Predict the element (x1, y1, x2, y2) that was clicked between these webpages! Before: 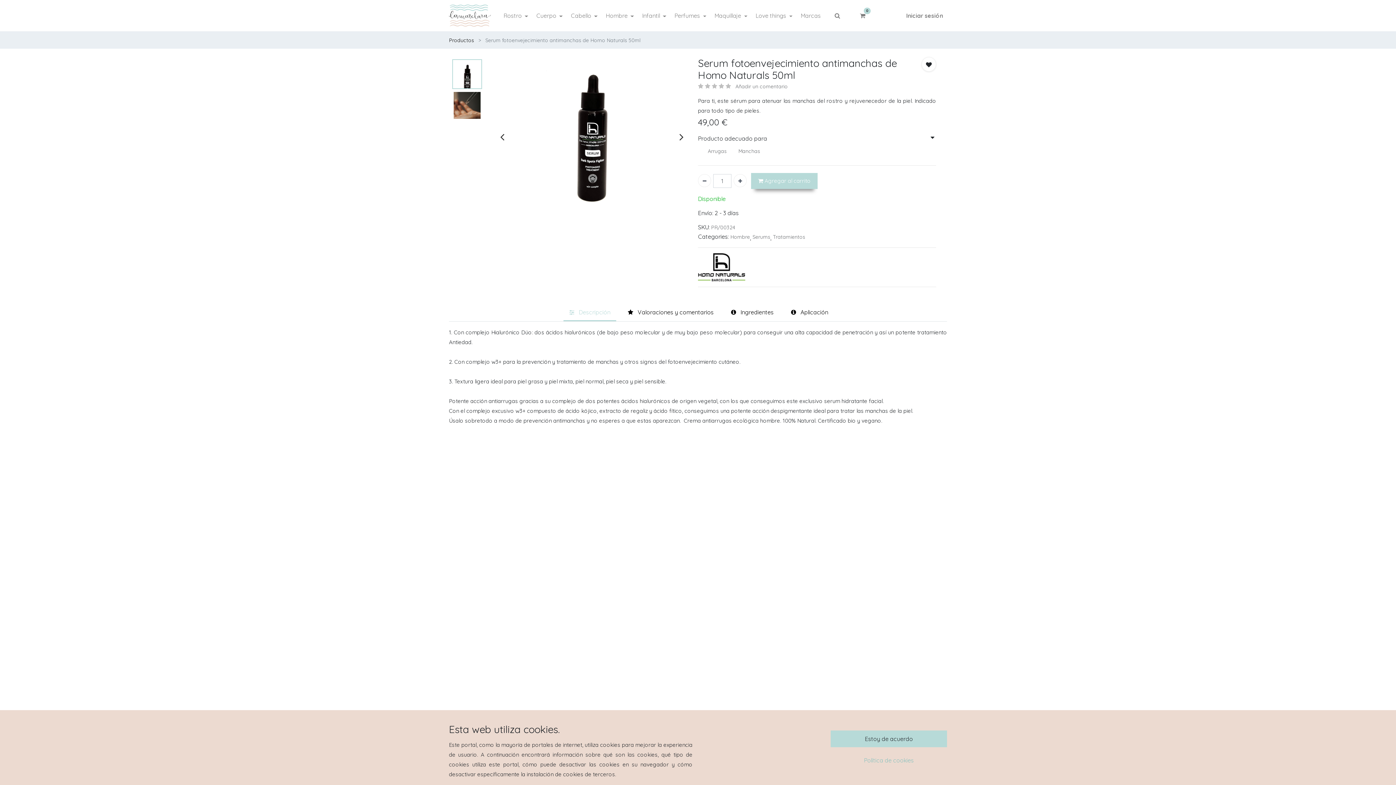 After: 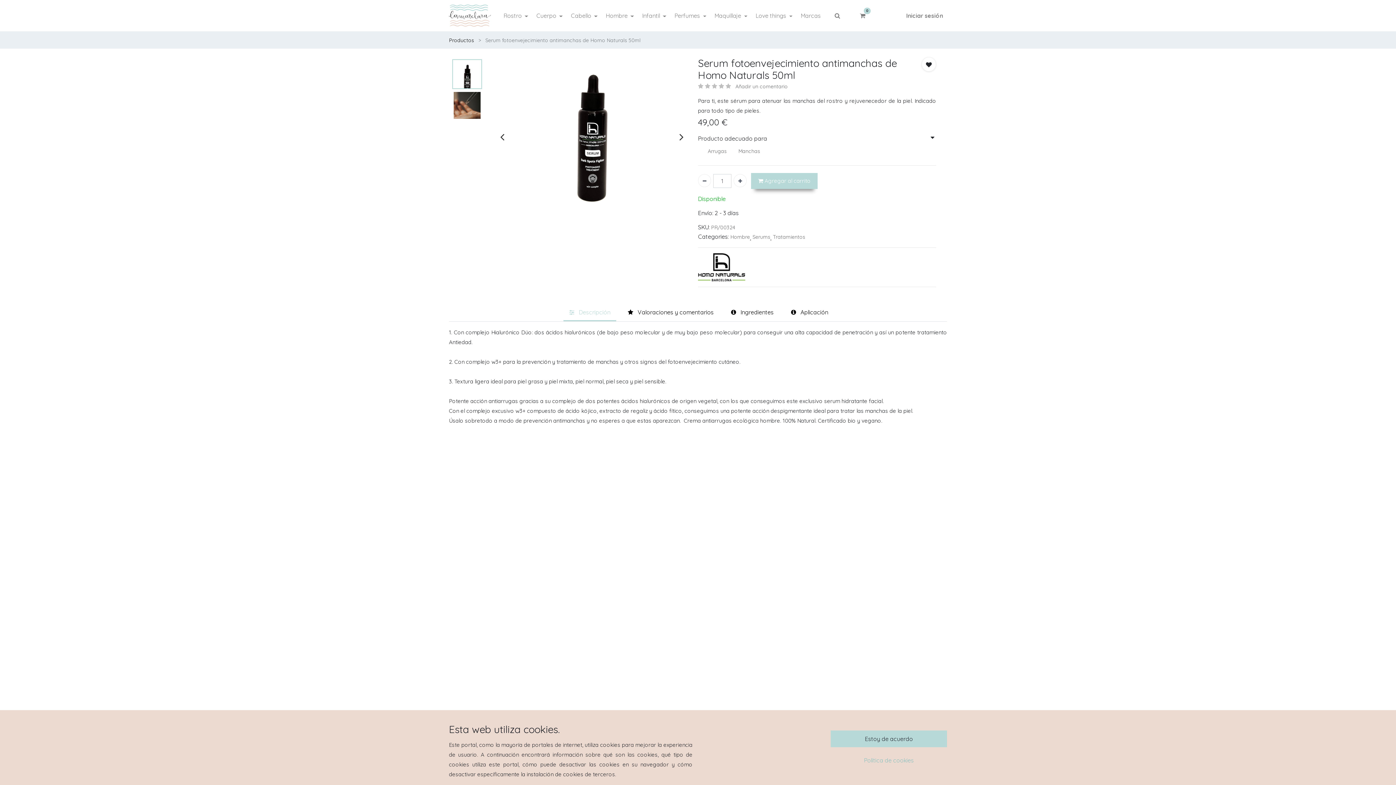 Action: label:  Descripción bbox: (563, 276, 616, 293)